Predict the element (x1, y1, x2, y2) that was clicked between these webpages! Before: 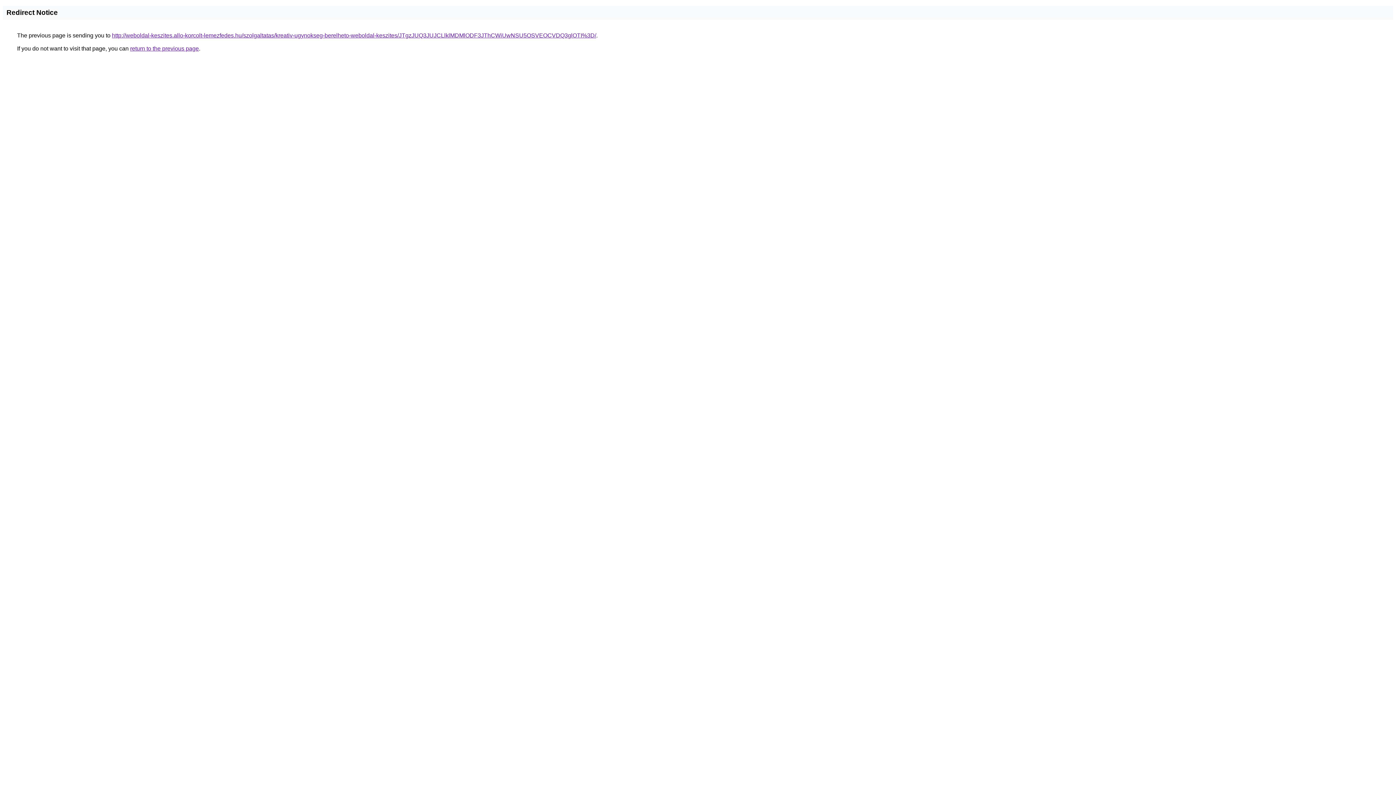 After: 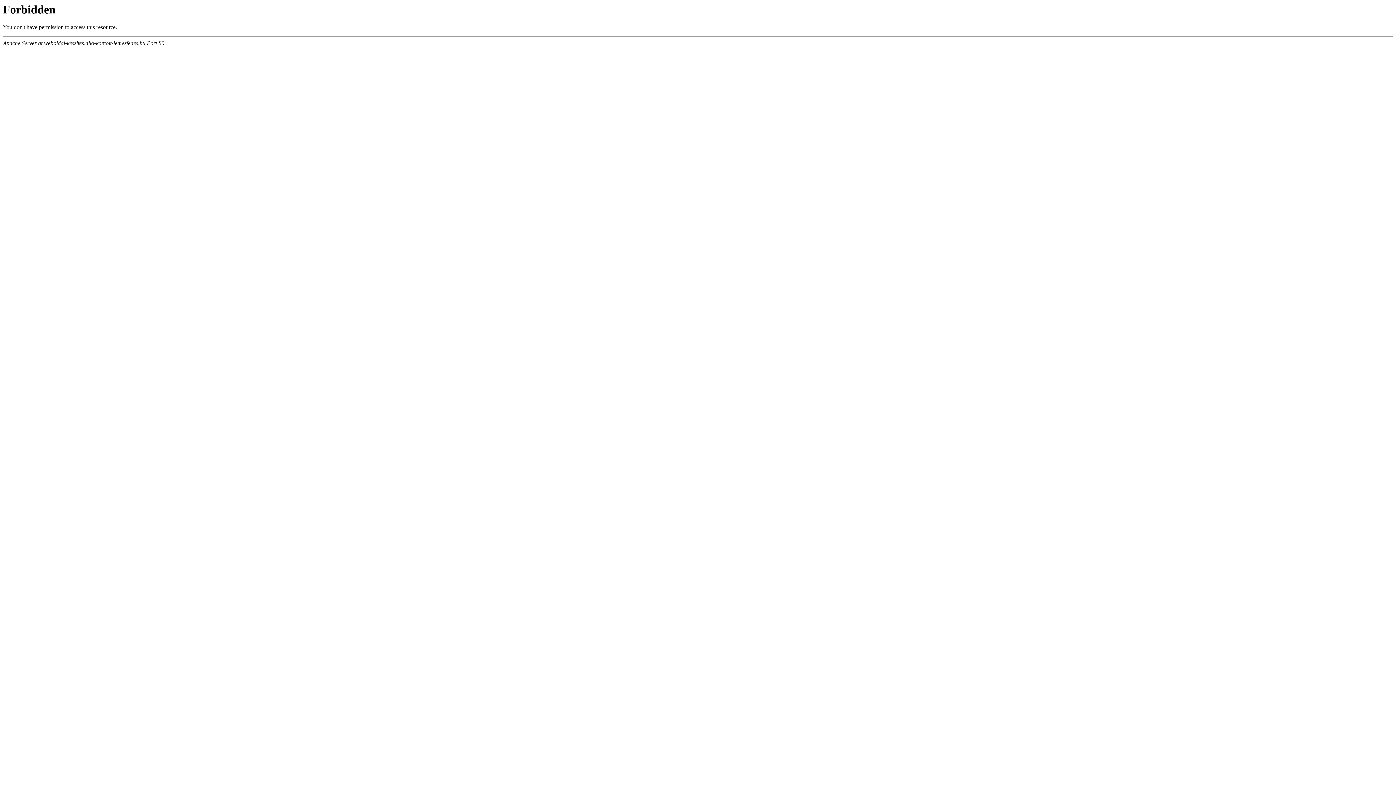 Action: label: http://weboldal-keszites.allo-korcolt-lemezfedes.hu/szolgaltatas/kreativ-ugynokseg-berelheto-weboldal-keszites/JTgzJUQ3JUJCLlklMDMlODF3JThCWiUwNSU5OSVEOCVDQ3glOTI%3D/ bbox: (112, 32, 596, 38)